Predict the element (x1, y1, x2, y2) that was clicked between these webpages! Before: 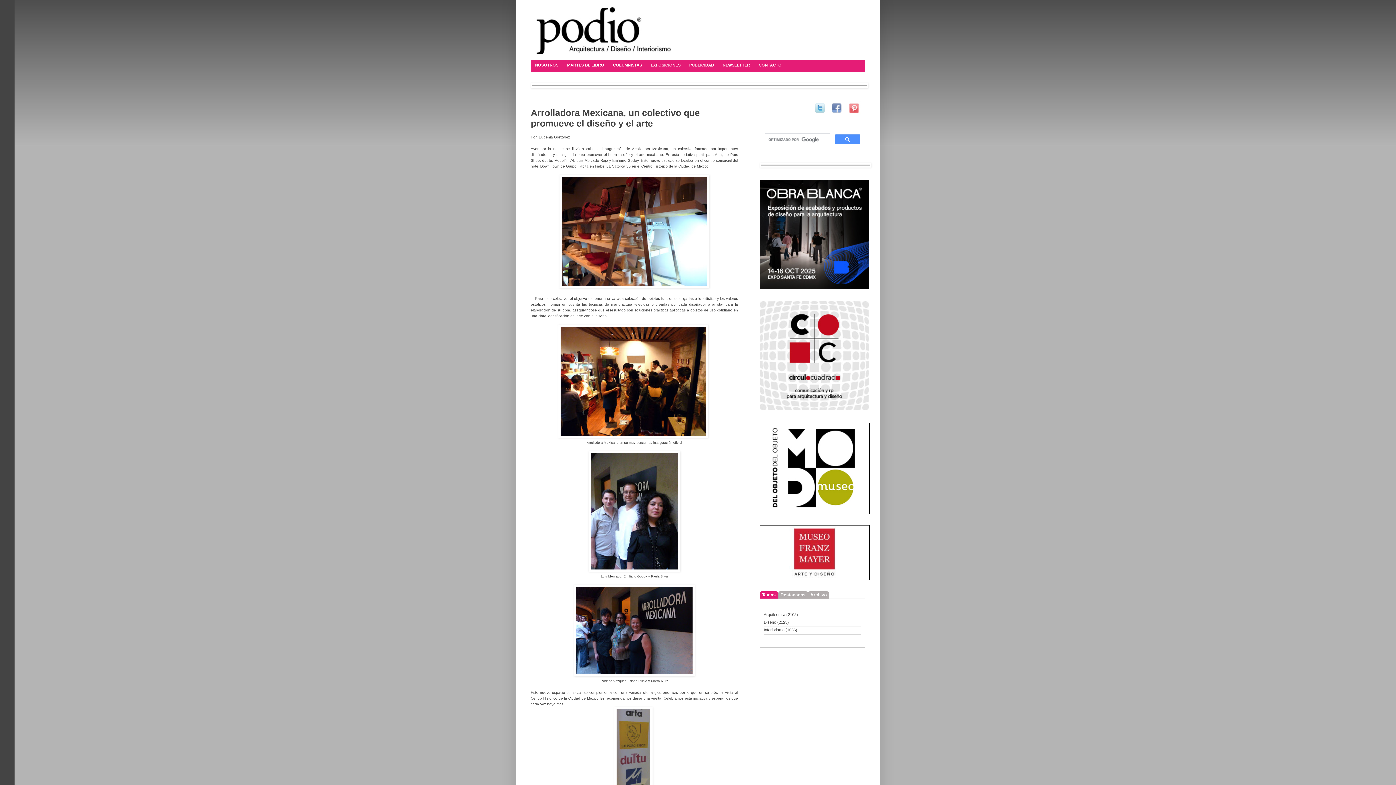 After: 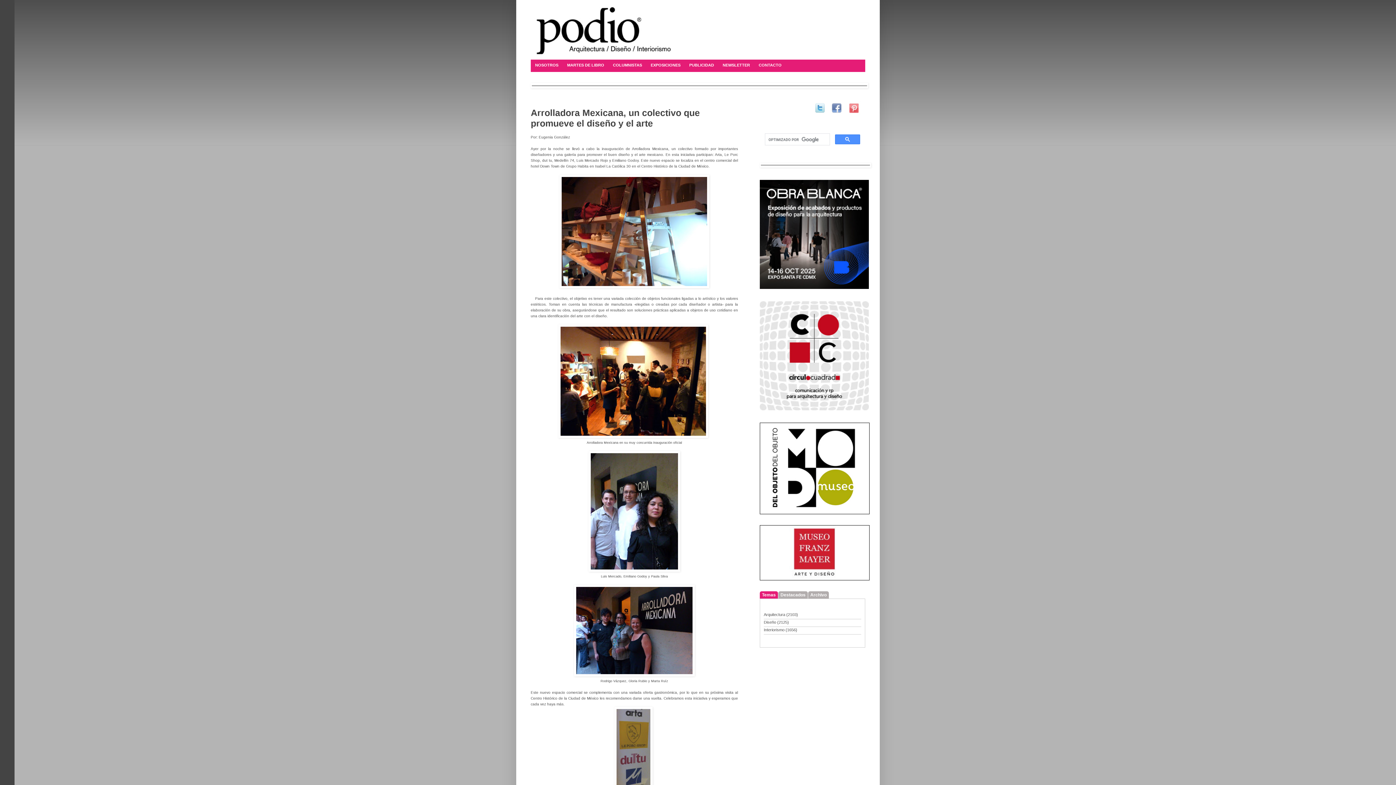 Action: bbox: (846, 112, 864, 116)